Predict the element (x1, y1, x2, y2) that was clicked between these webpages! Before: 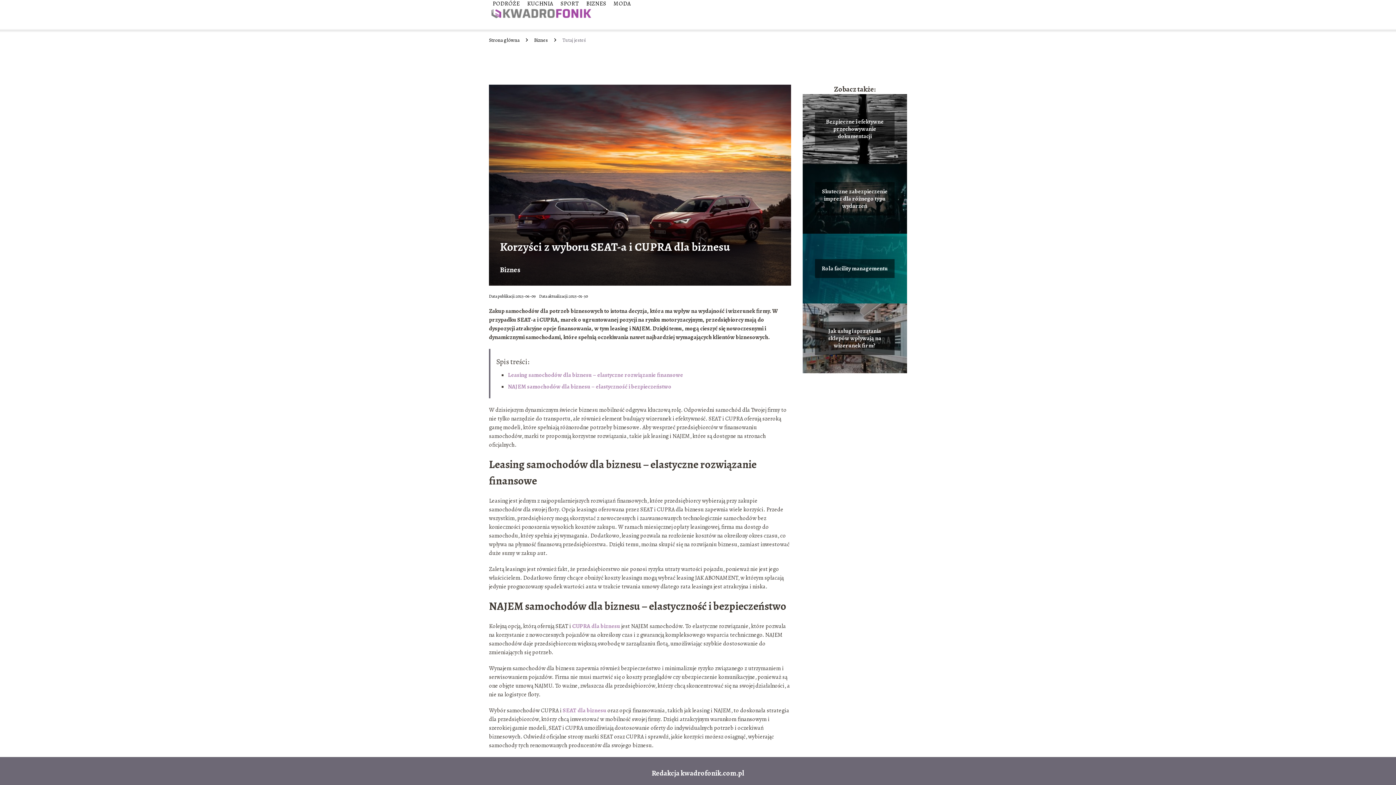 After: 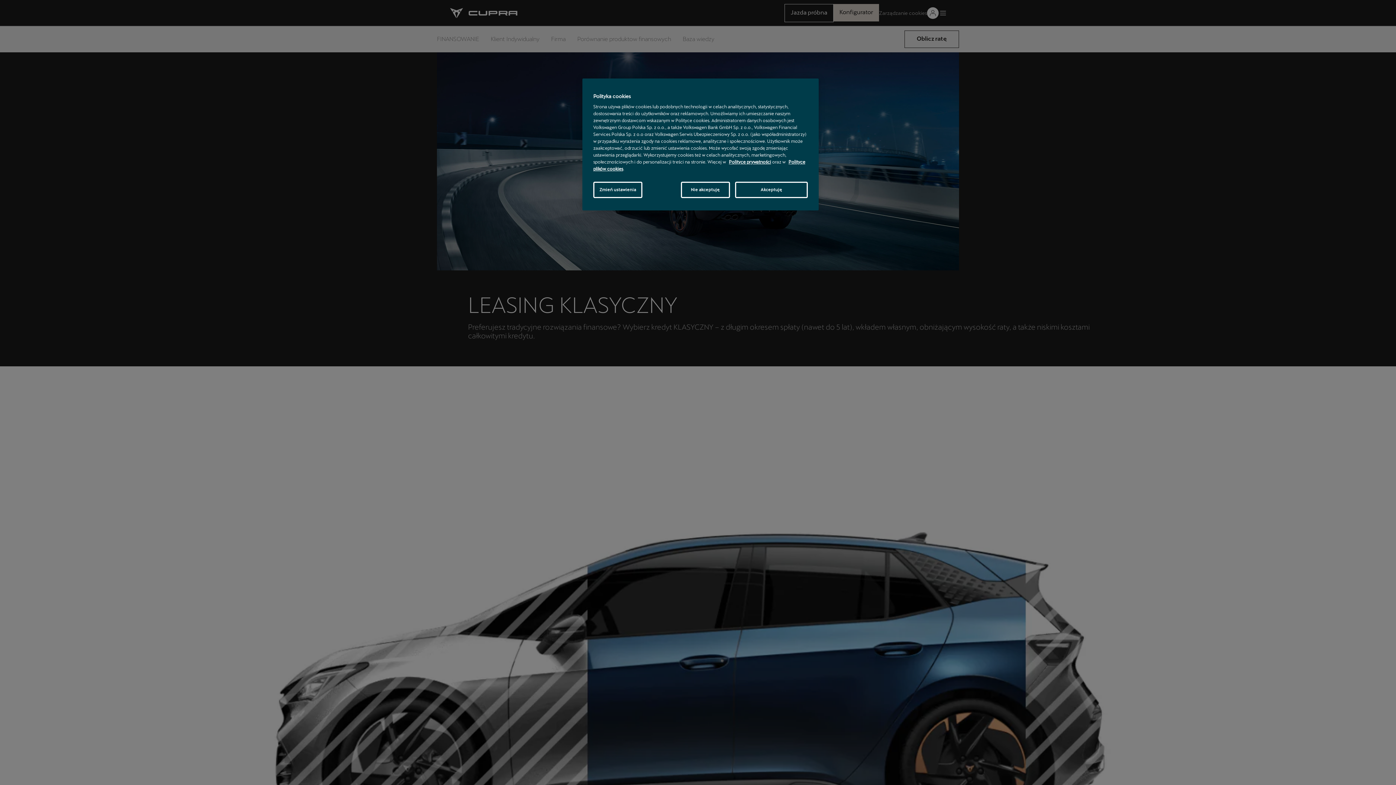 Action: label: CUPRA dla biznesu bbox: (572, 622, 620, 630)